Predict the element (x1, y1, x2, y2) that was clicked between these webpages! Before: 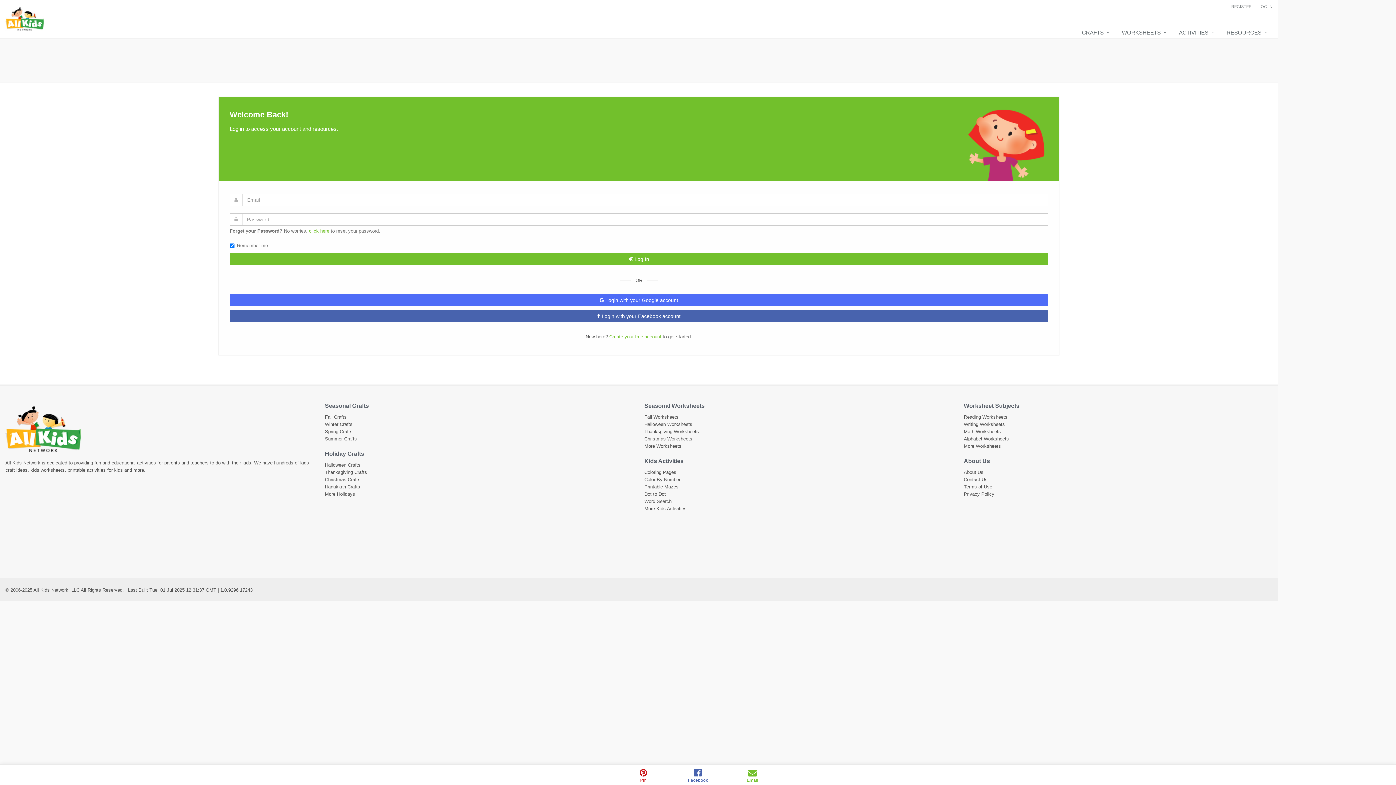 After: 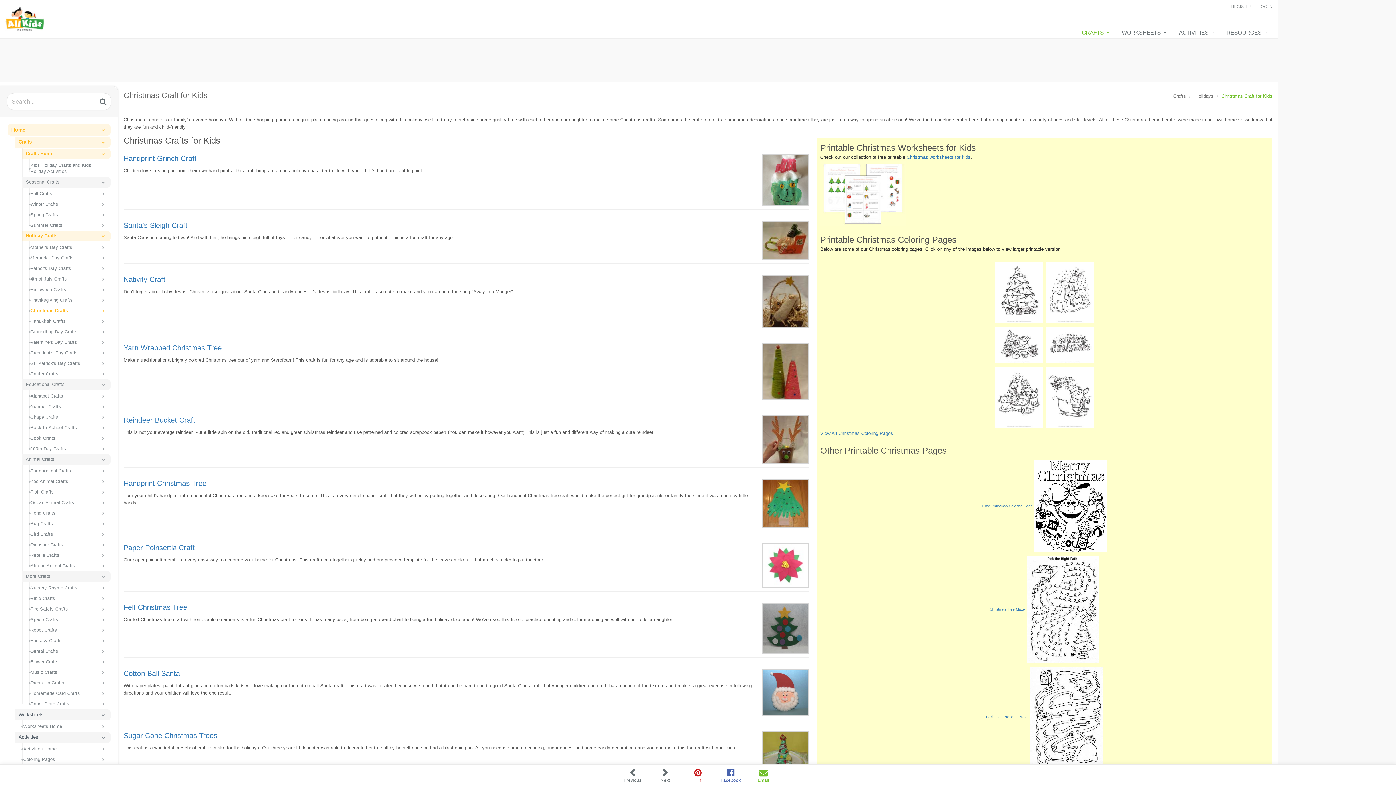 Action: bbox: (325, 477, 360, 482) label: Christmas Crafts